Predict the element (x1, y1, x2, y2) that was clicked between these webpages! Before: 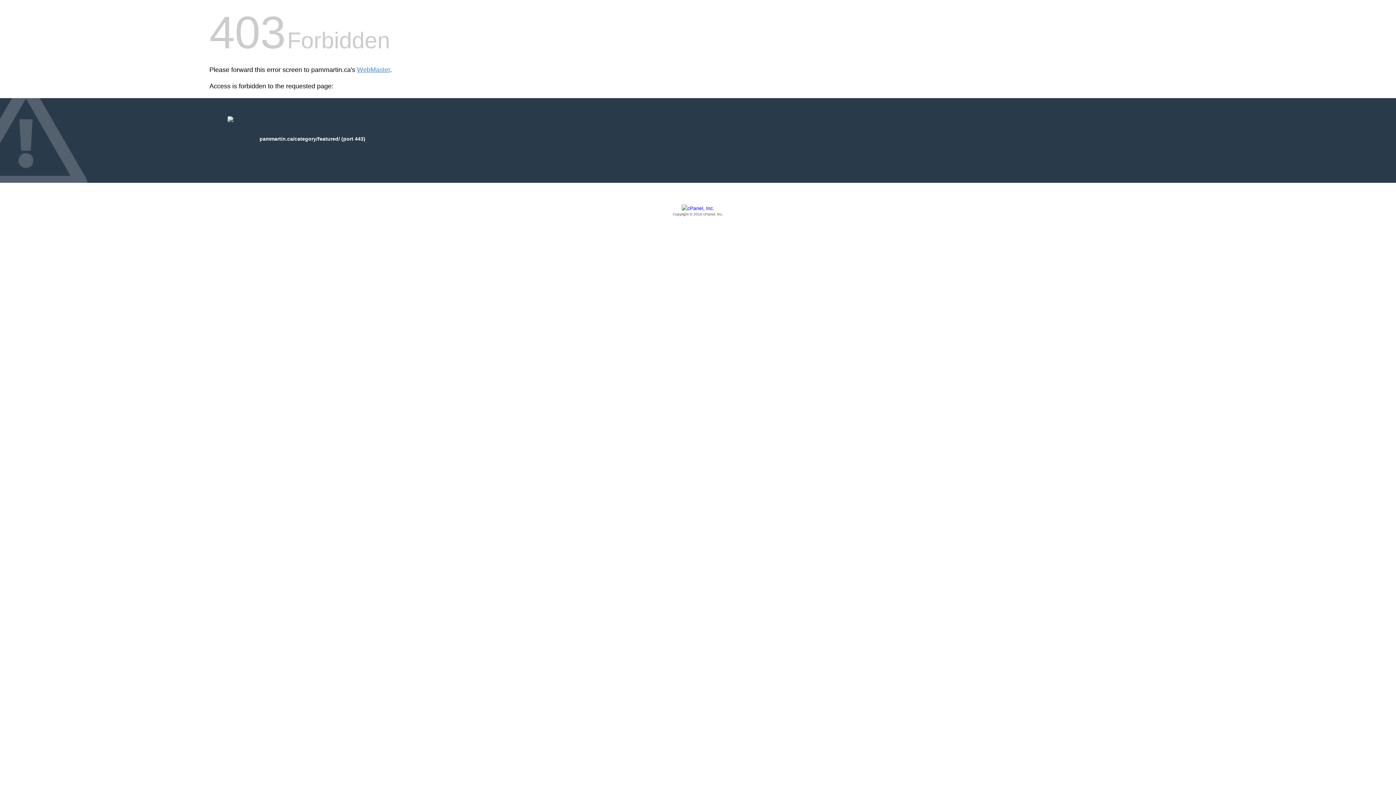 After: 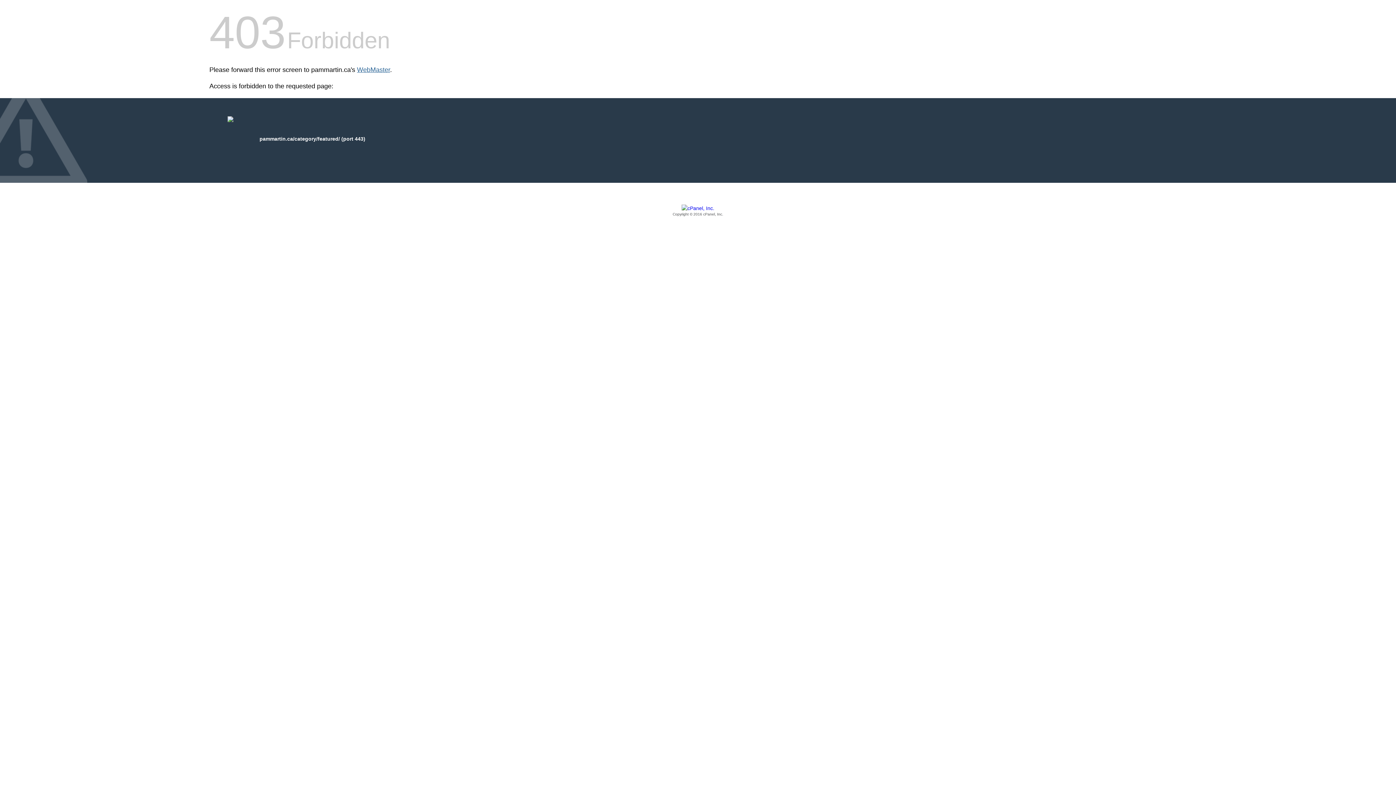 Action: label: WebMaster bbox: (357, 66, 390, 73)